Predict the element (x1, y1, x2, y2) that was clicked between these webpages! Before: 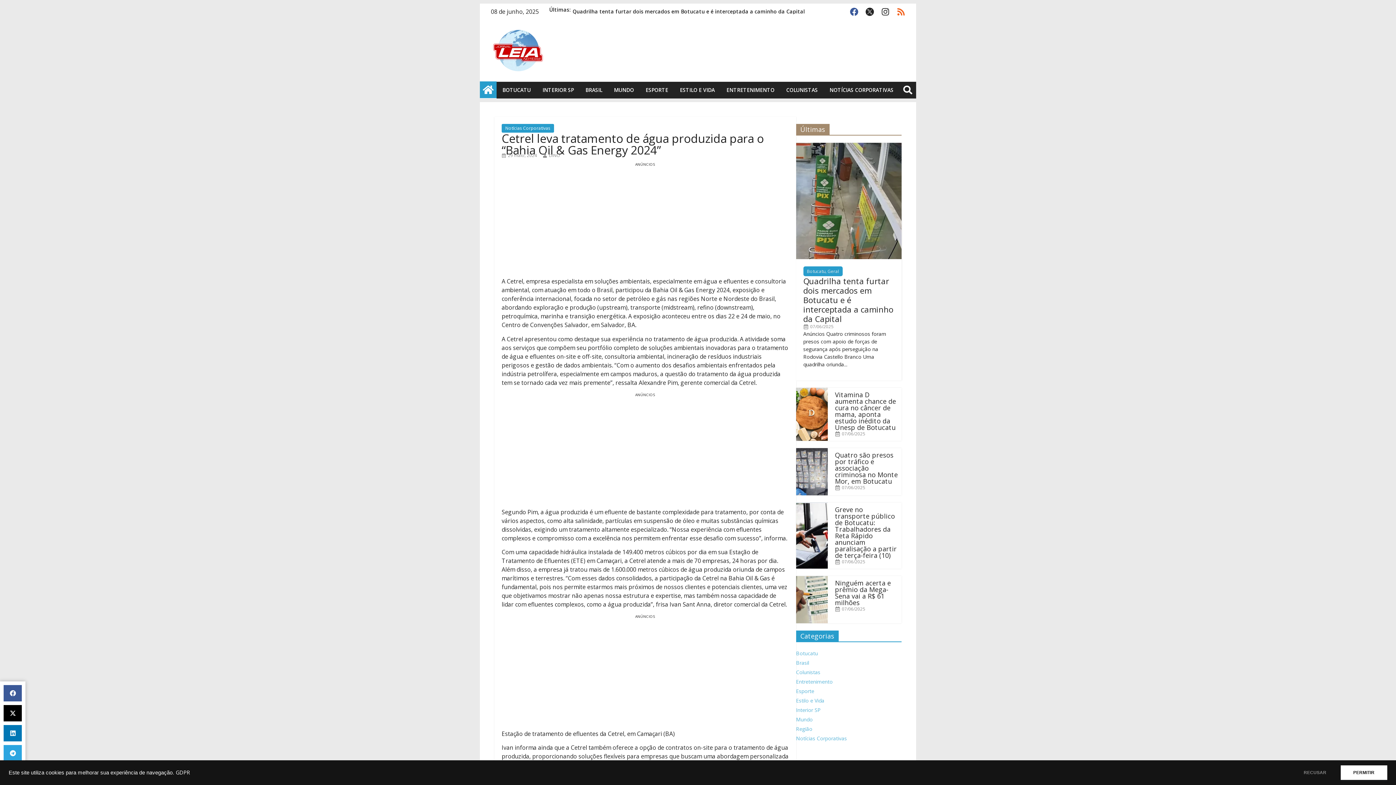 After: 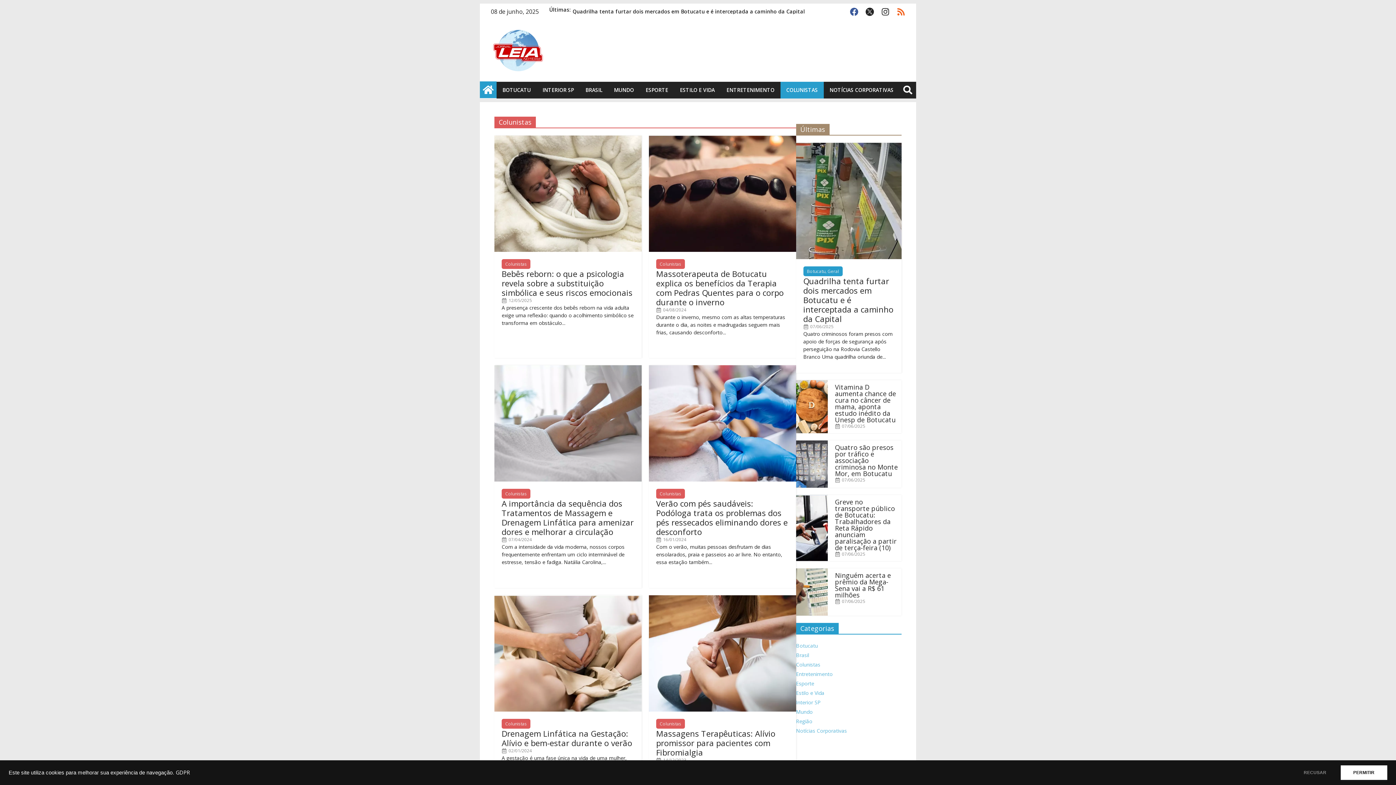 Action: bbox: (780, 81, 823, 98) label: COLUNISTAS